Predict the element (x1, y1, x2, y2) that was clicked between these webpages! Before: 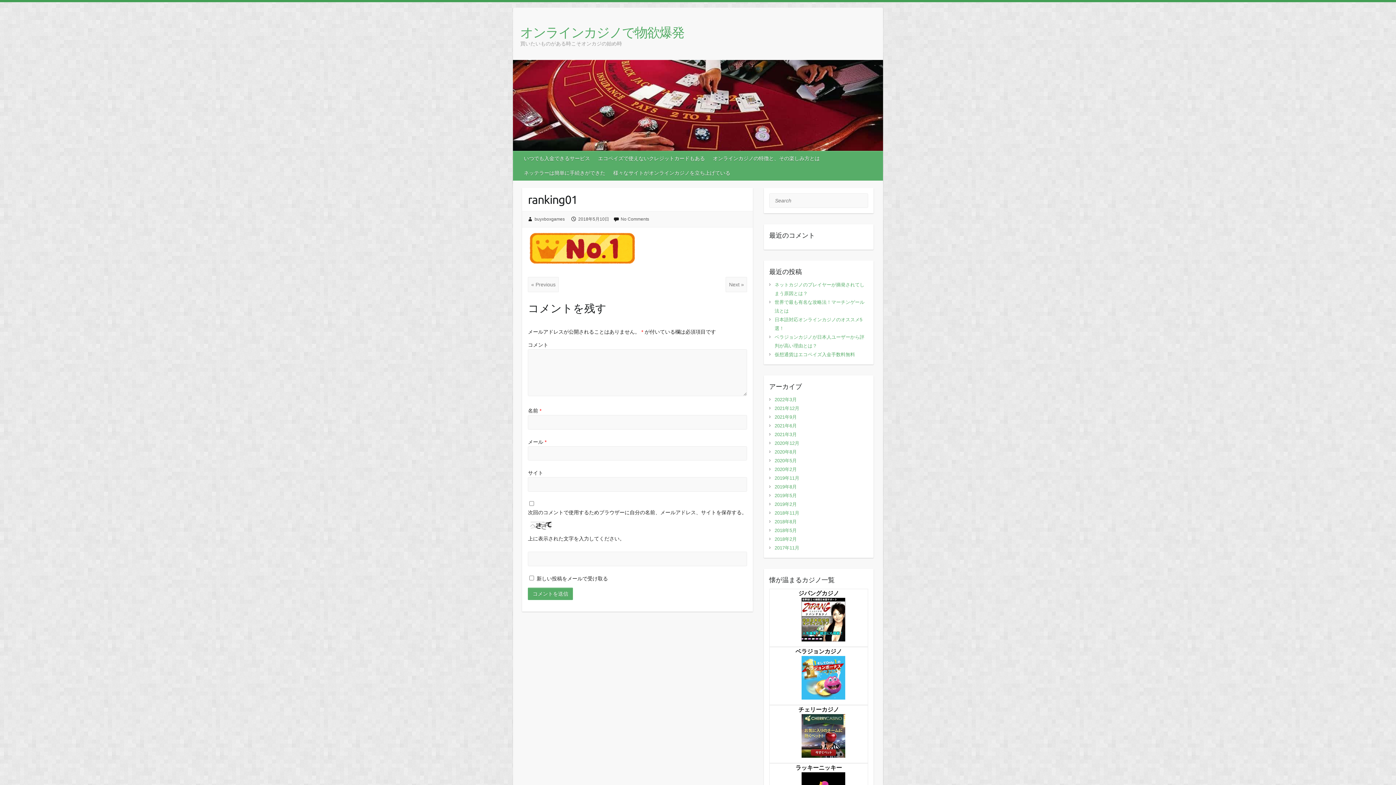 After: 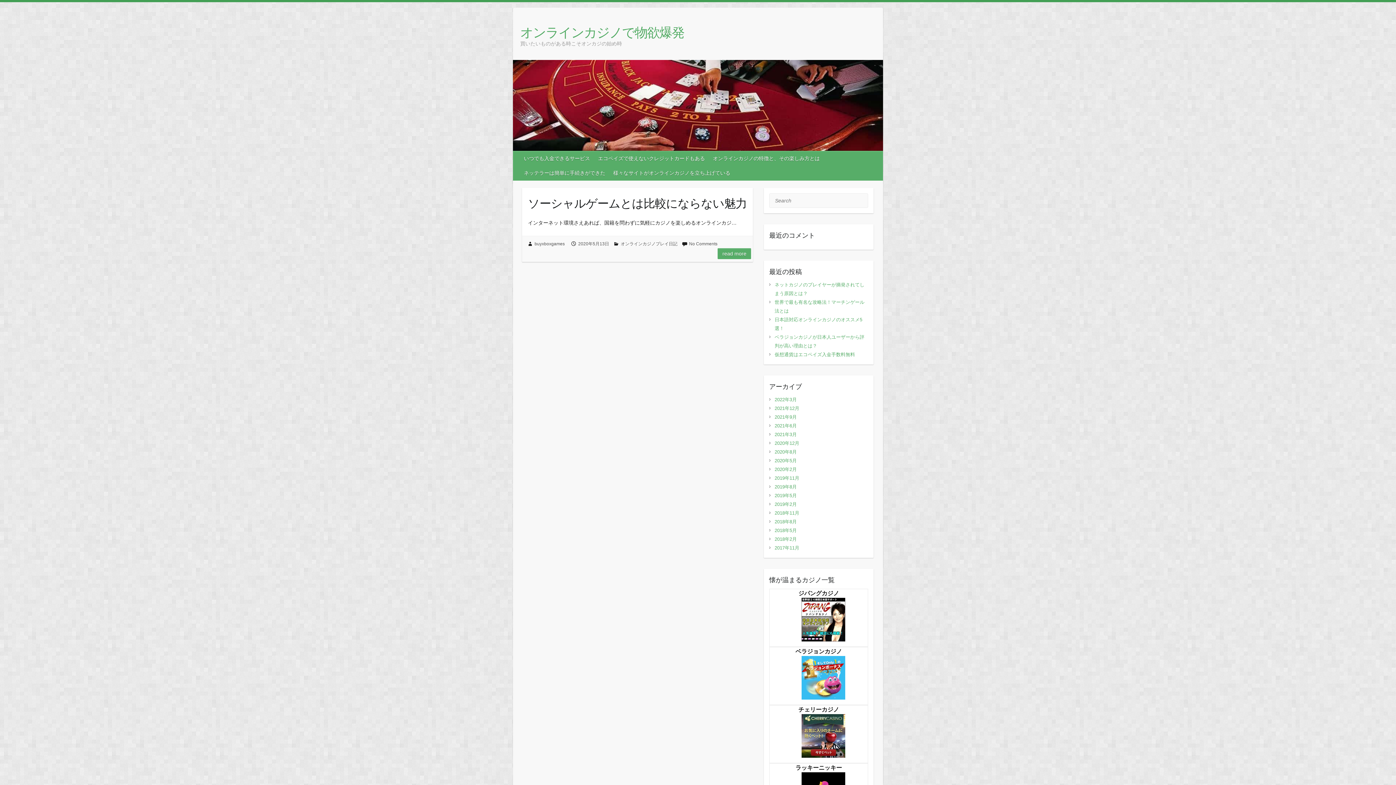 Action: bbox: (774, 458, 797, 463) label: 2020年5月